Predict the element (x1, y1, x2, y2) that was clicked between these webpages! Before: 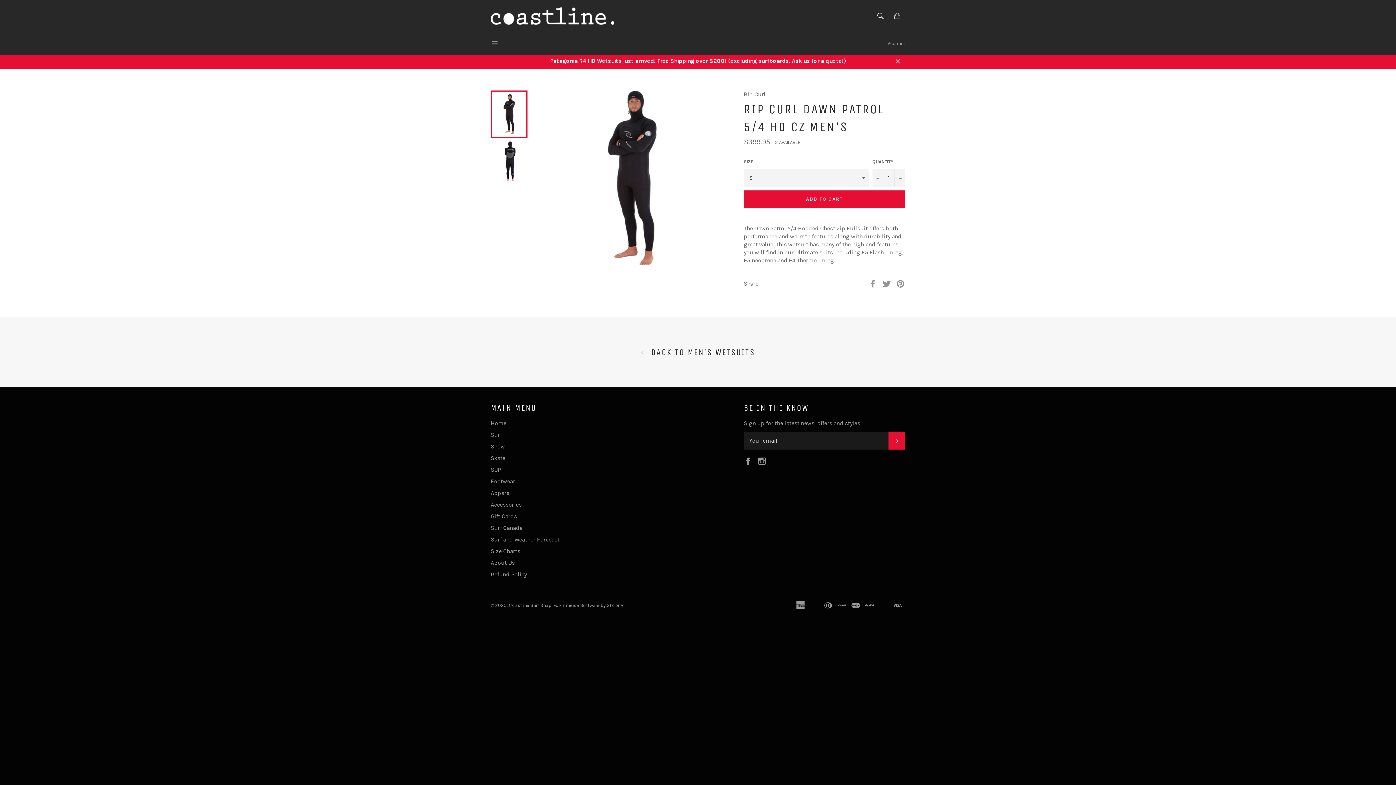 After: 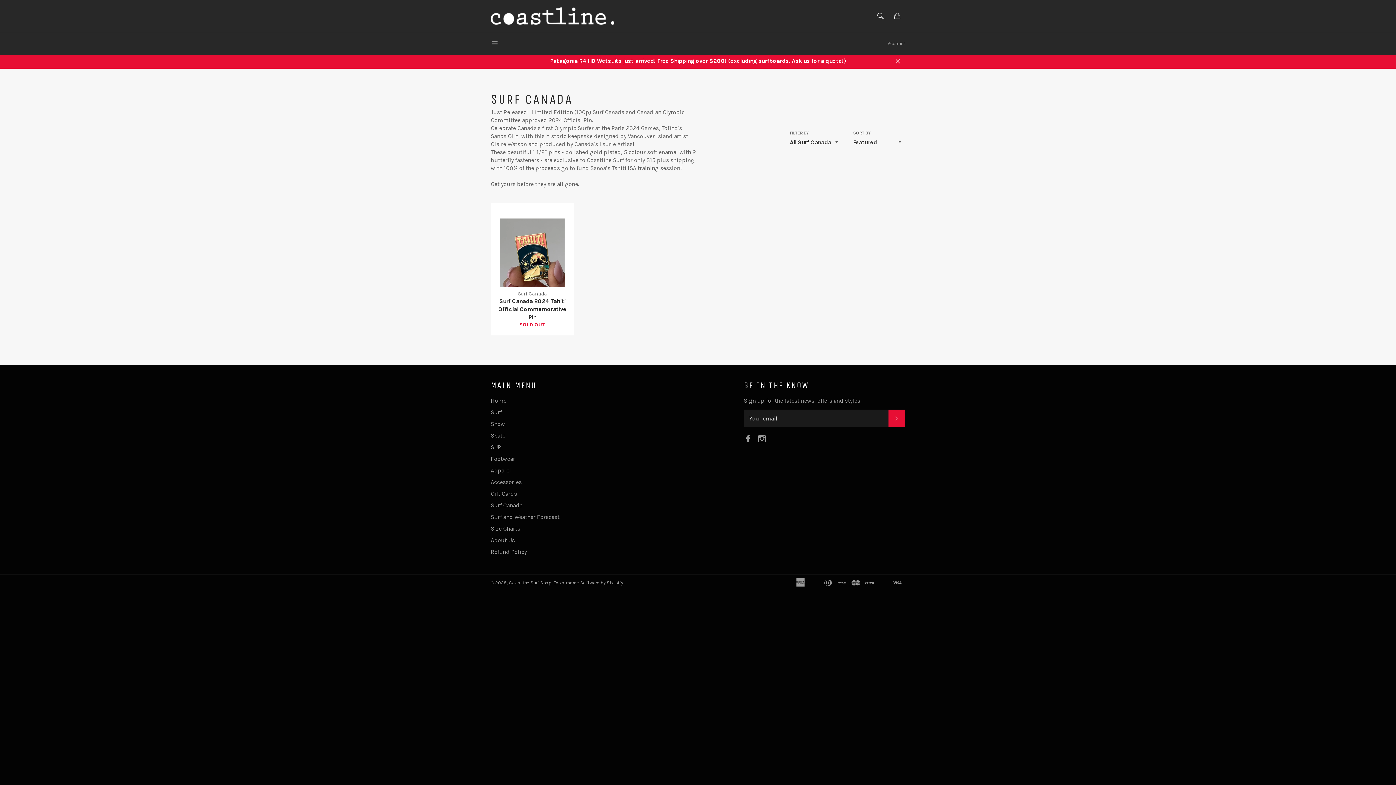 Action: label: Surf Canada bbox: (490, 524, 522, 531)